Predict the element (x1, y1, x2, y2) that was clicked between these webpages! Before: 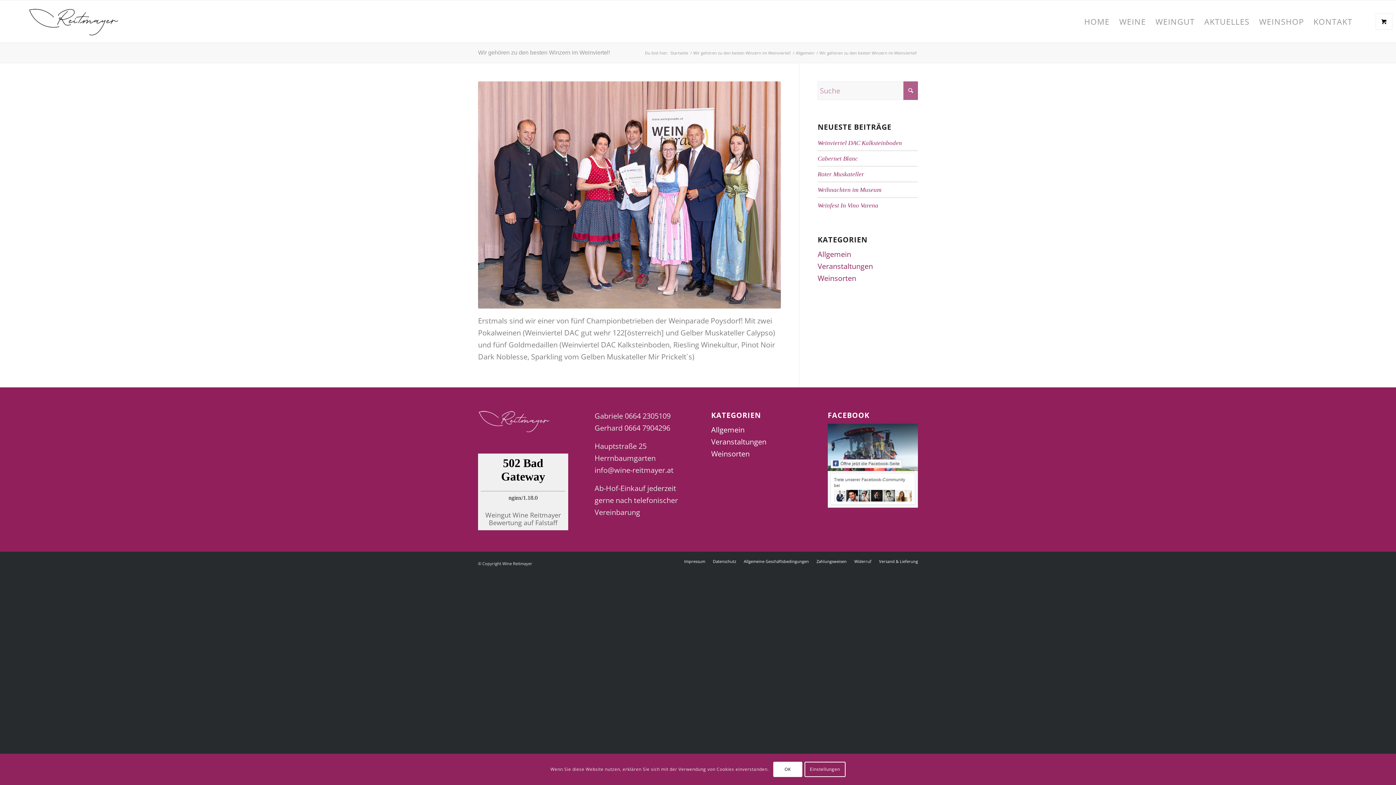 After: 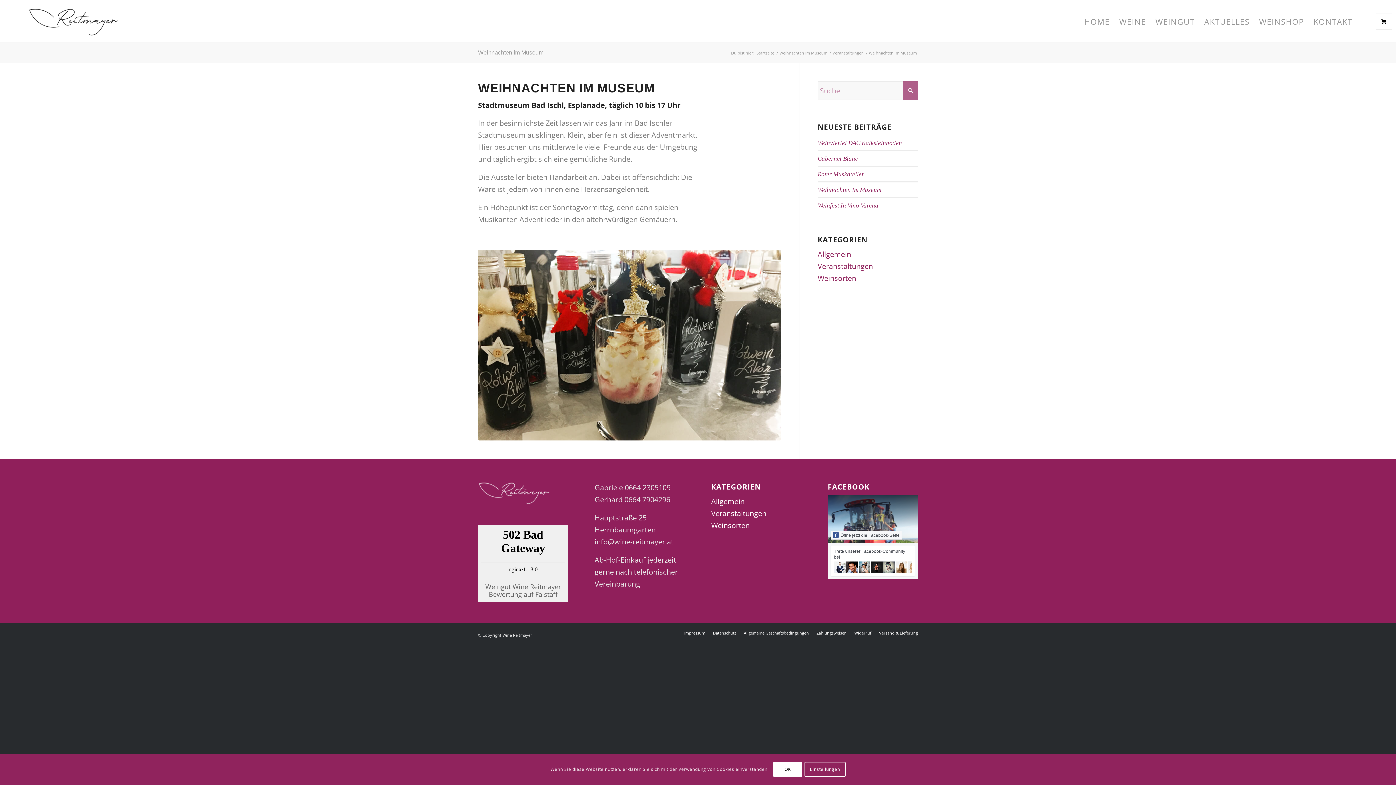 Action: label: Weihnachten im Museum bbox: (817, 186, 881, 193)